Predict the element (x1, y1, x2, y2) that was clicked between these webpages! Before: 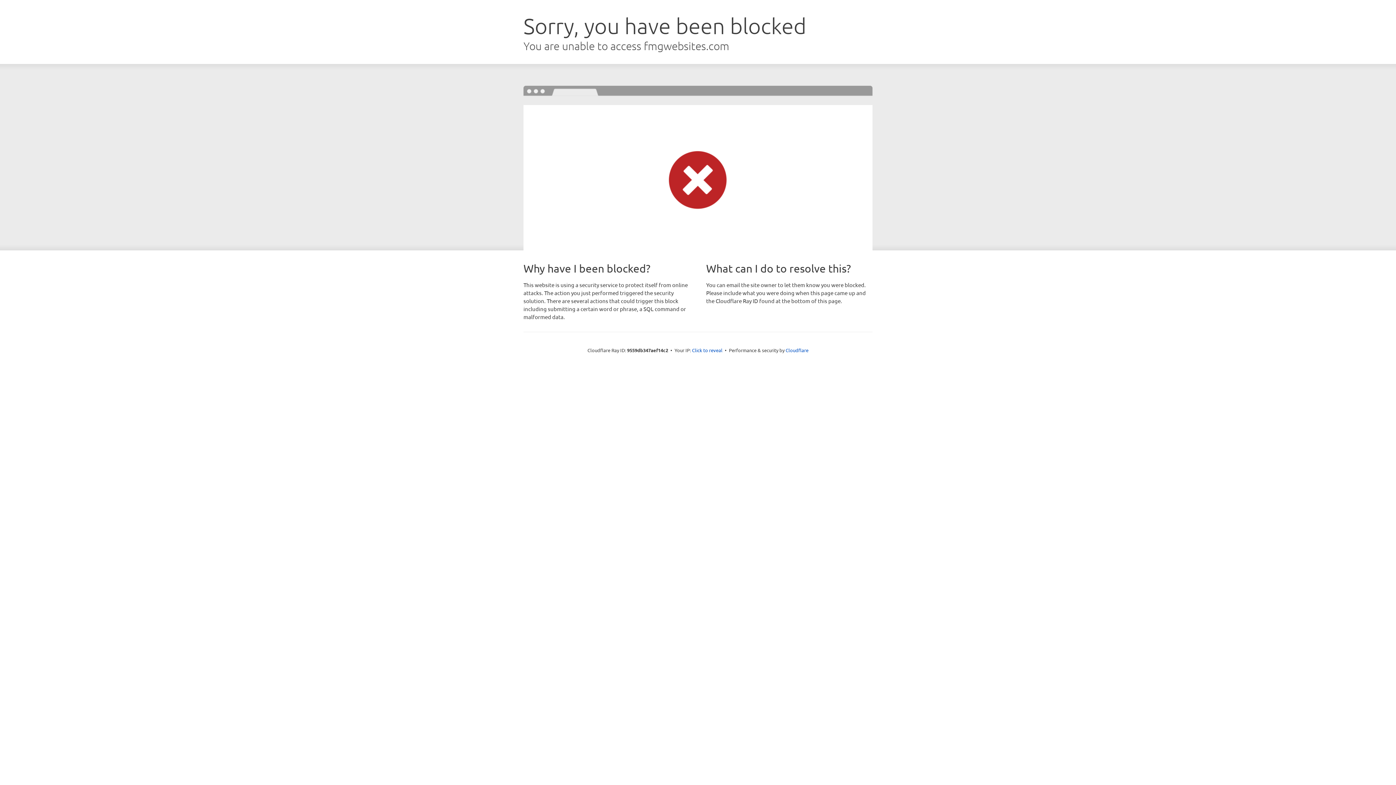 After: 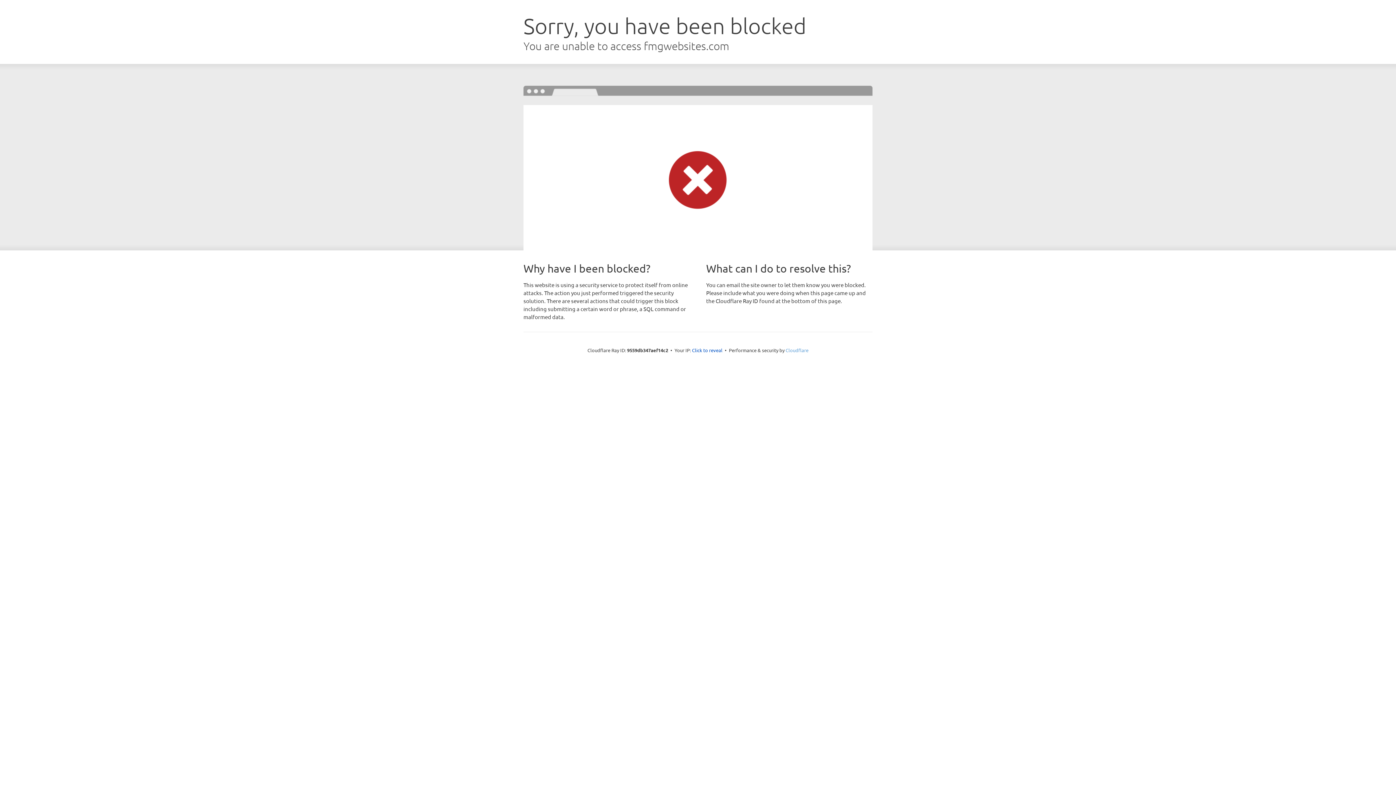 Action: label: Cloudflare bbox: (785, 347, 808, 353)